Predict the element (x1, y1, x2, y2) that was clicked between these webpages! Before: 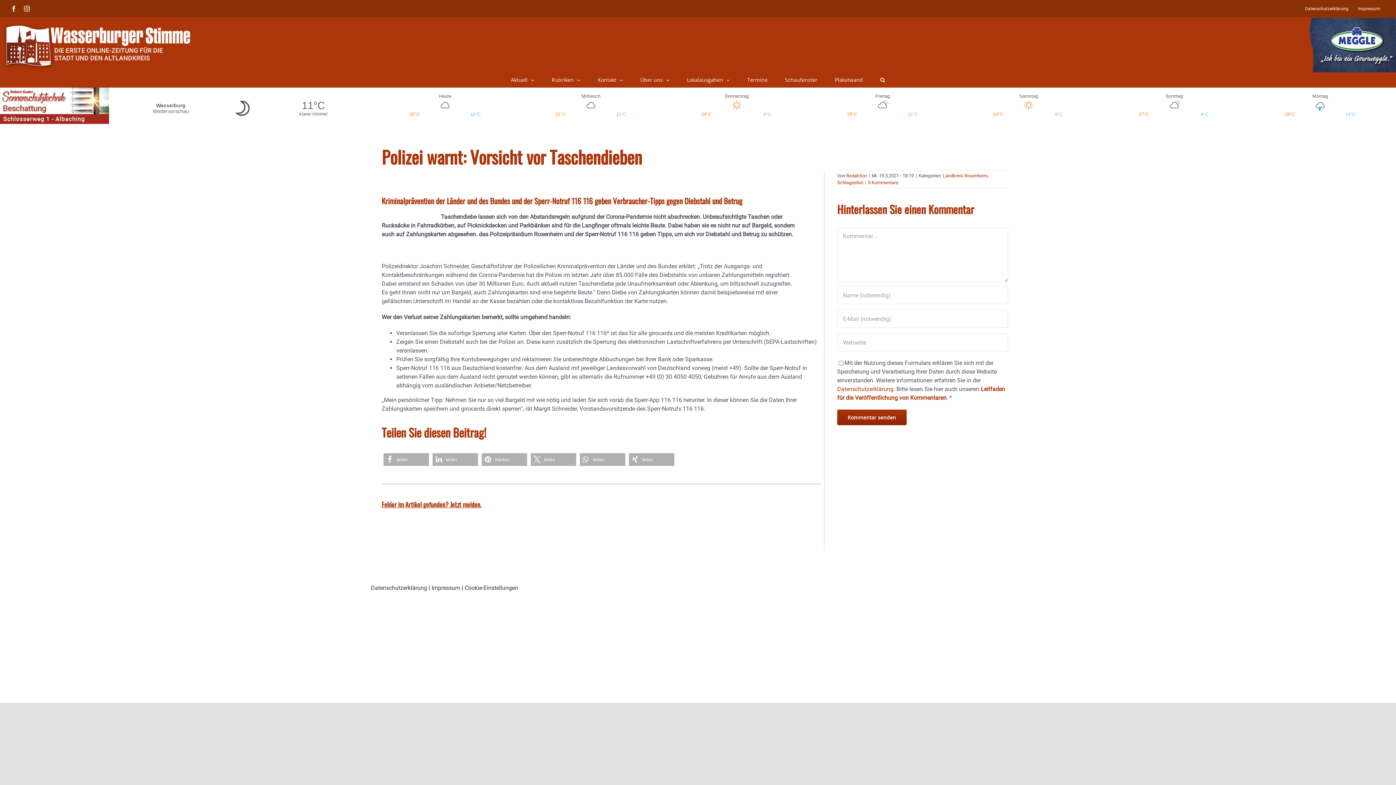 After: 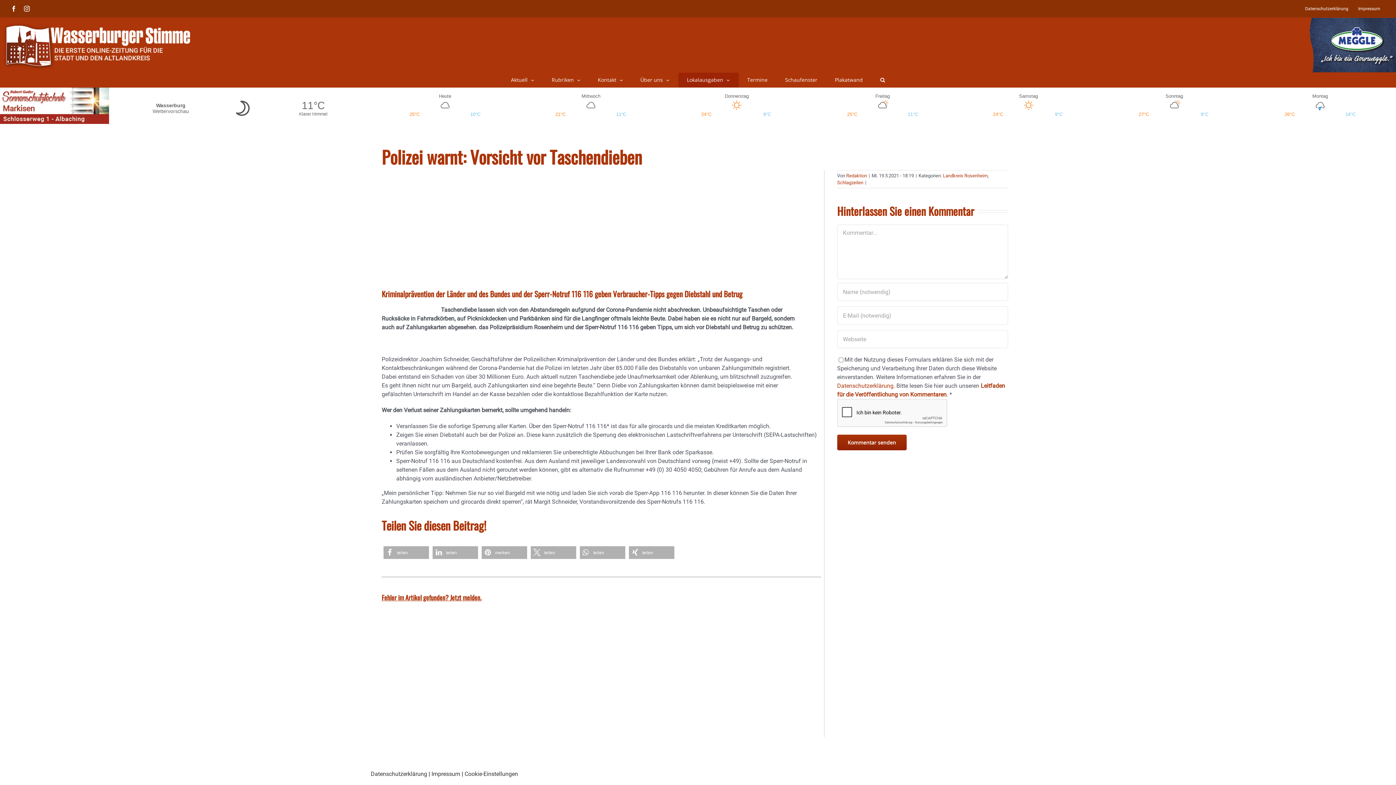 Action: bbox: (678, 72, 738, 87) label: Lokalausgaben